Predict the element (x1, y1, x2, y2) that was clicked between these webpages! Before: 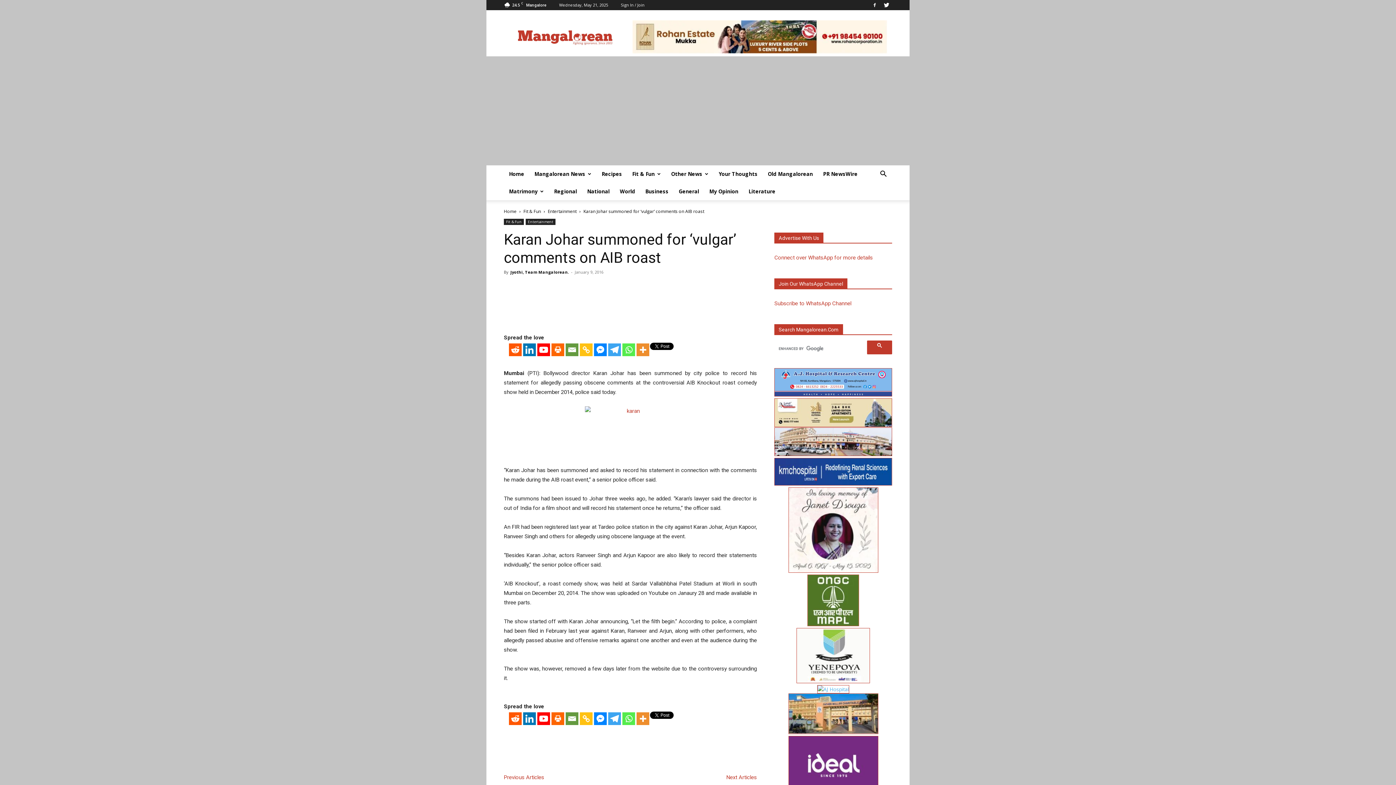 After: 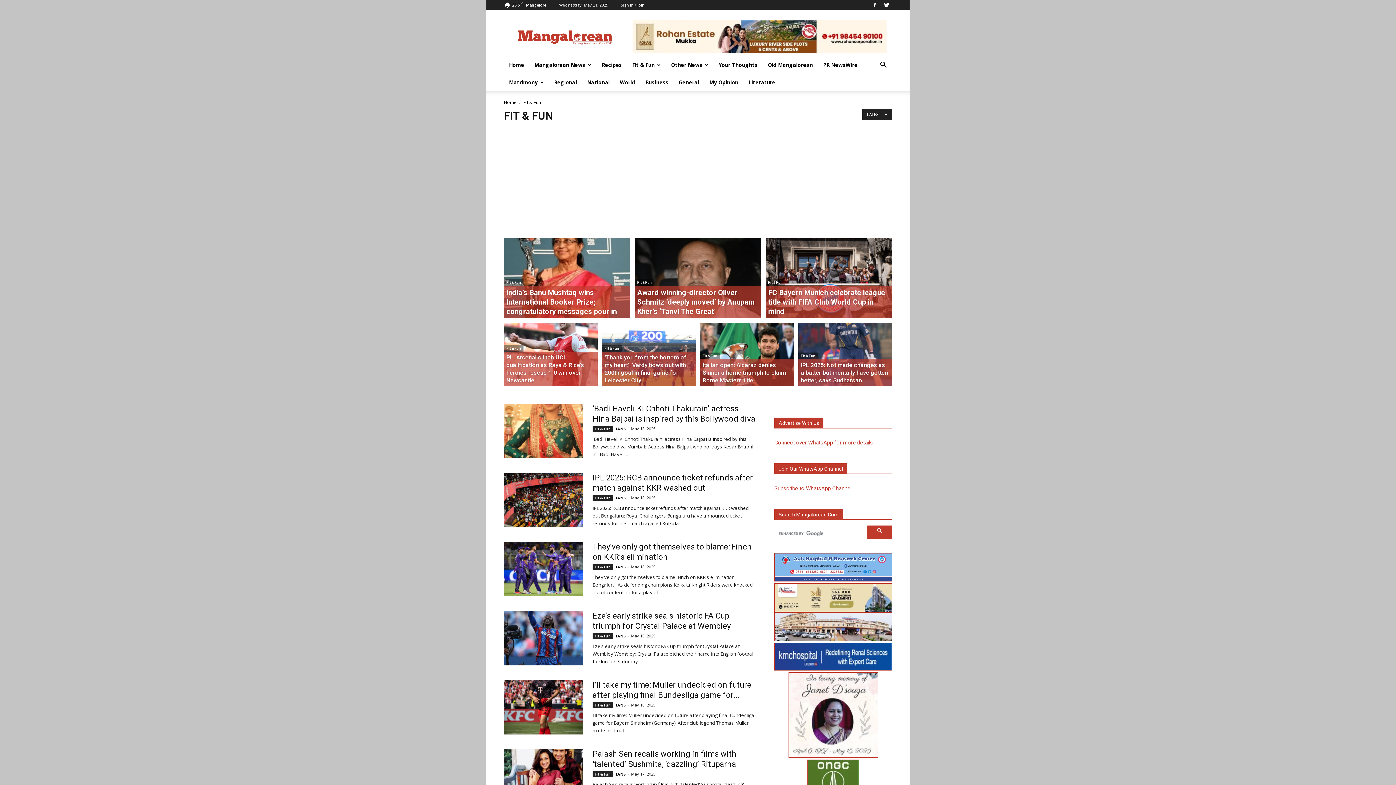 Action: bbox: (523, 208, 541, 214) label: Fit & Fun